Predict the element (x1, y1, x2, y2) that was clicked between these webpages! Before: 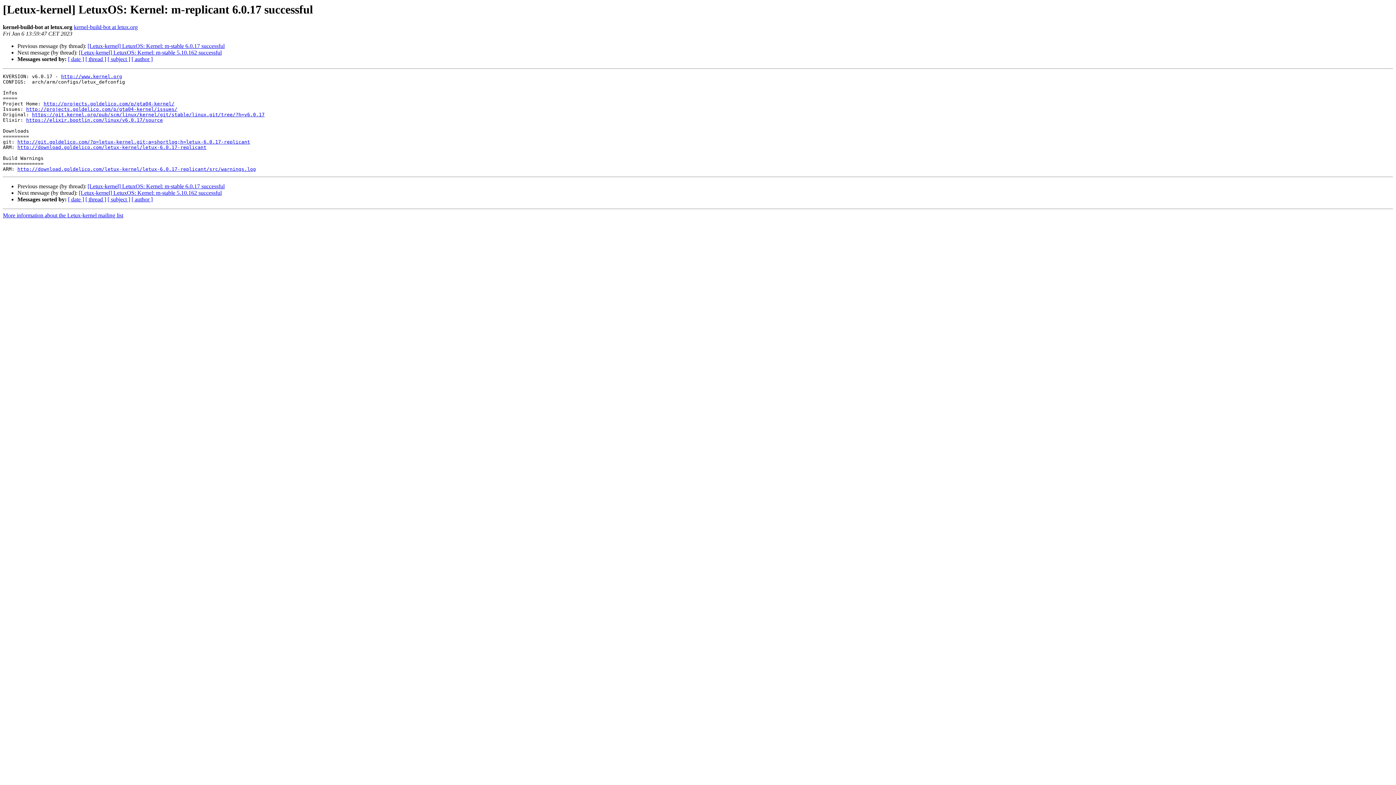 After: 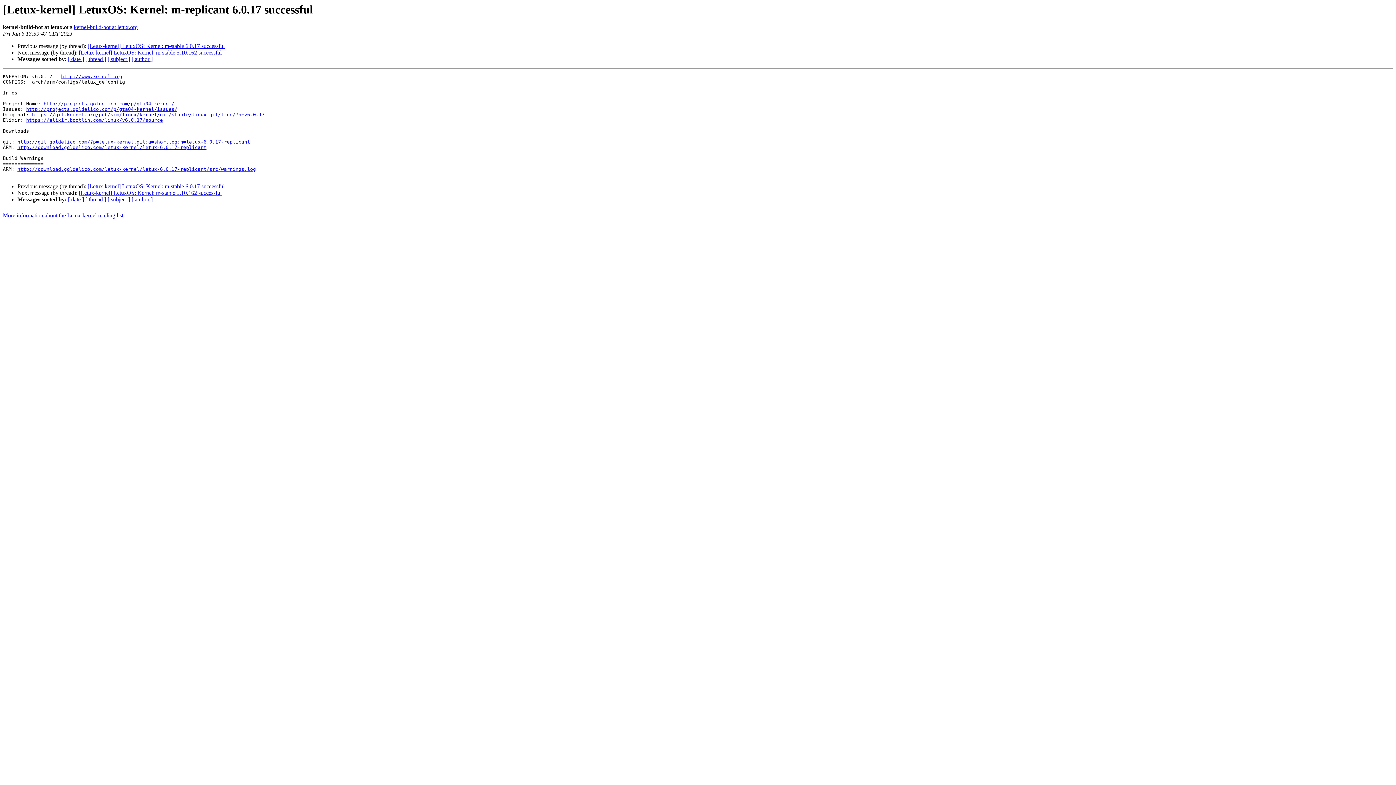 Action: bbox: (73, 24, 137, 30) label: kernel-build-bot at letux.org